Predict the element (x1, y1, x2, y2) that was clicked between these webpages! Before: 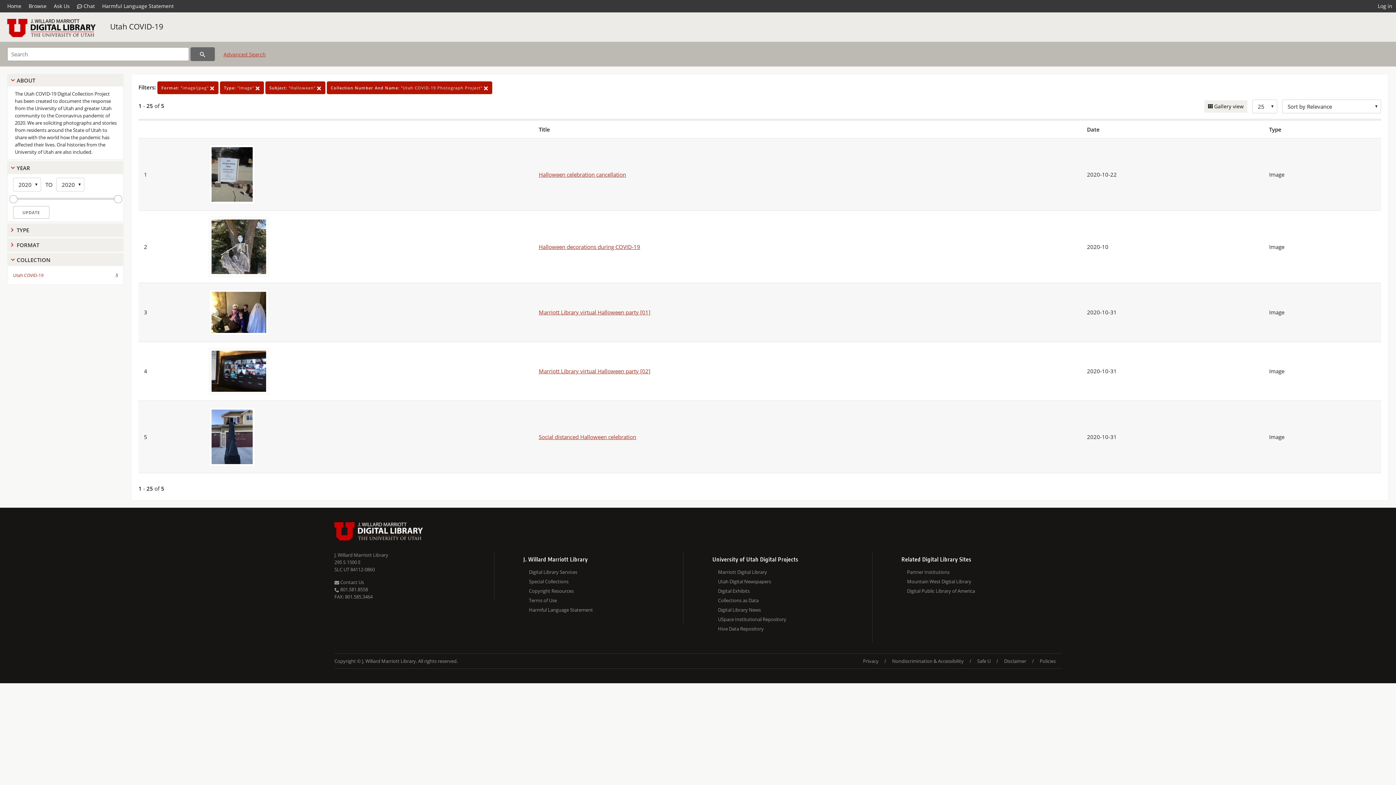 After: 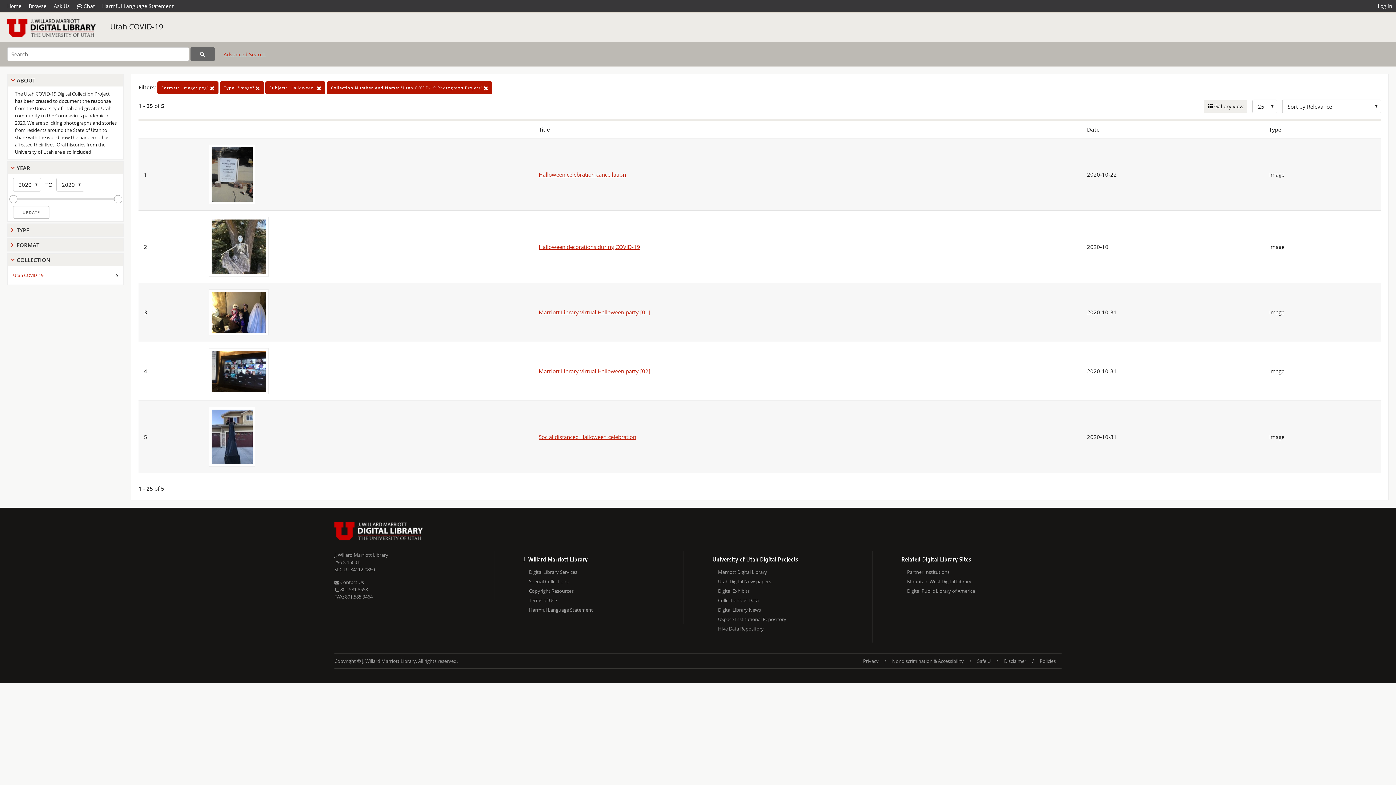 Action: bbox: (50, 0, 73, 12) label: Ask Us